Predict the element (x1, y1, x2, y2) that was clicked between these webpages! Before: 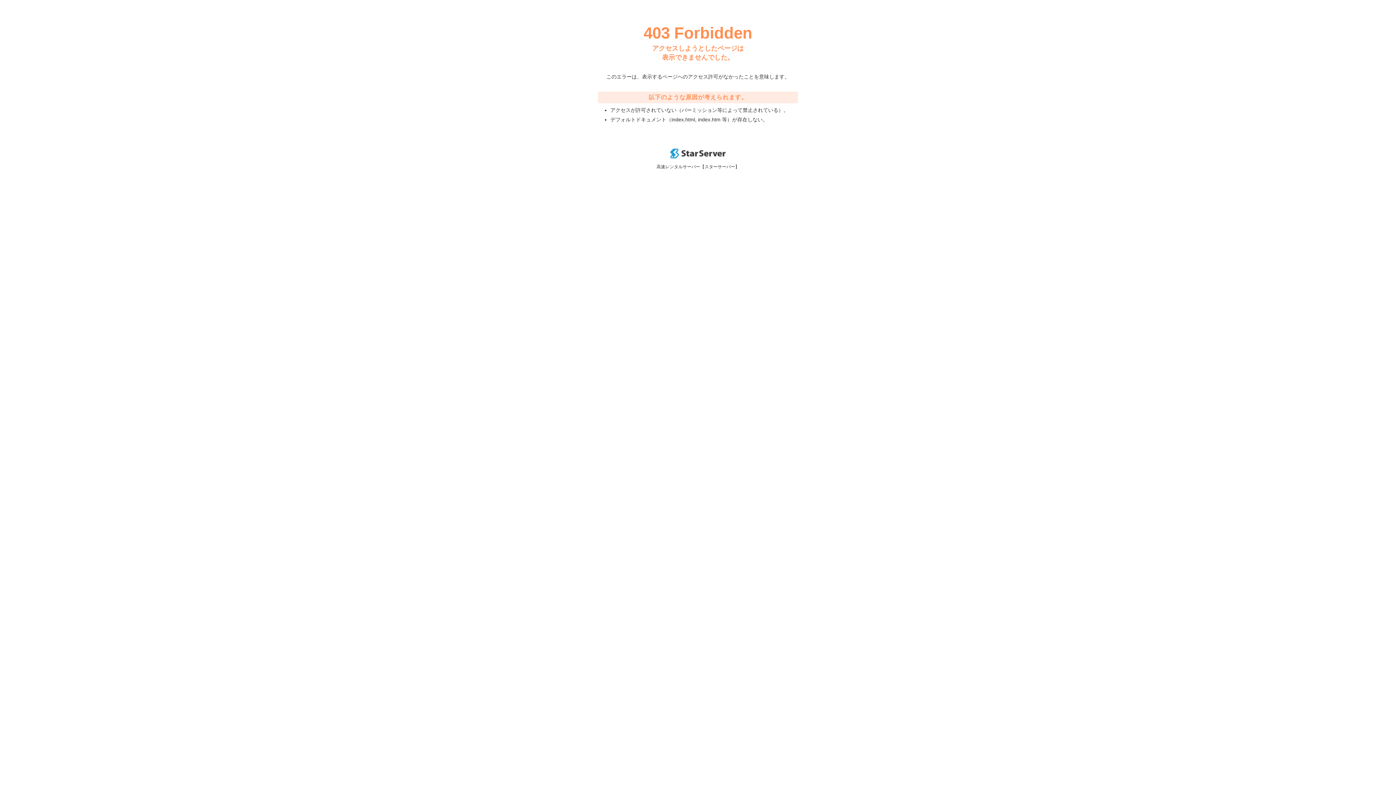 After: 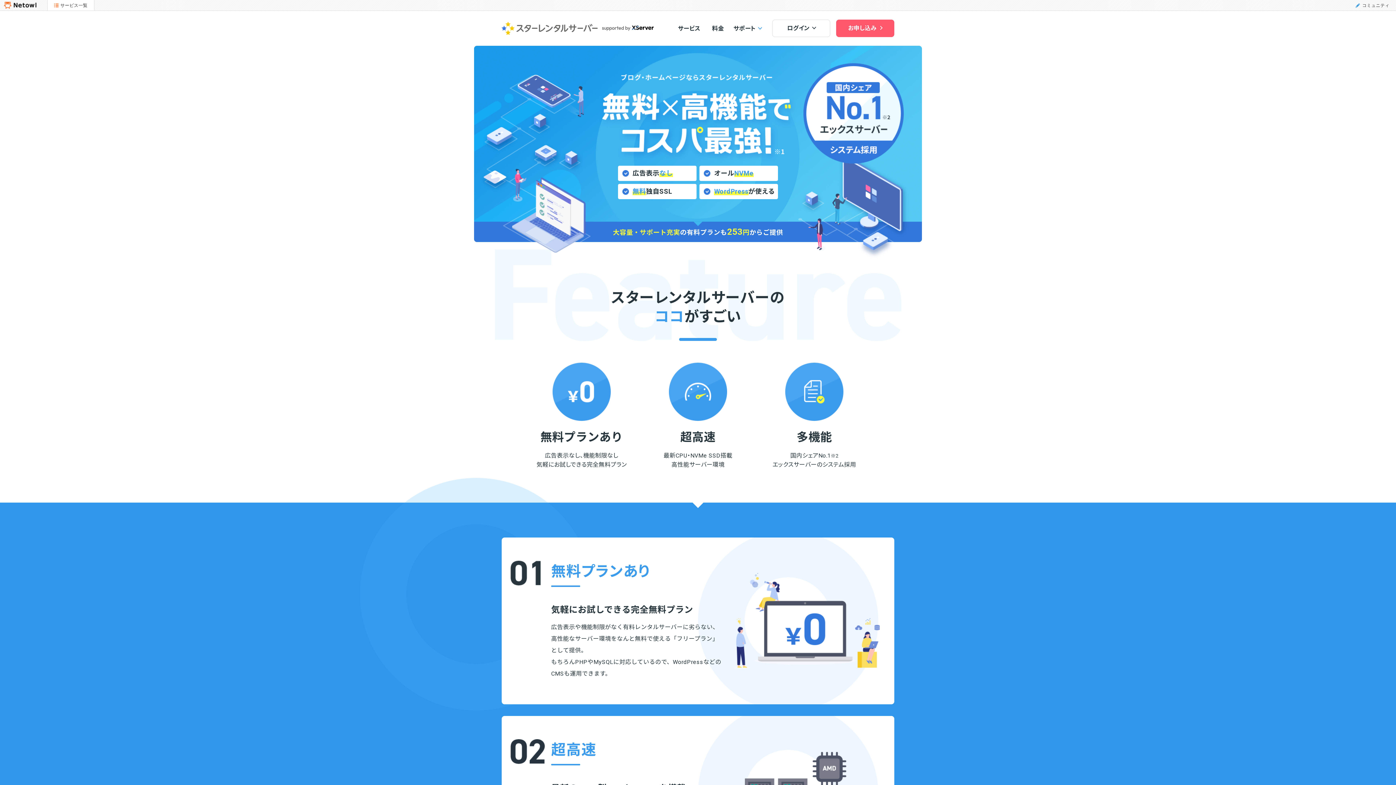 Action: bbox: (670, 153, 725, 159)